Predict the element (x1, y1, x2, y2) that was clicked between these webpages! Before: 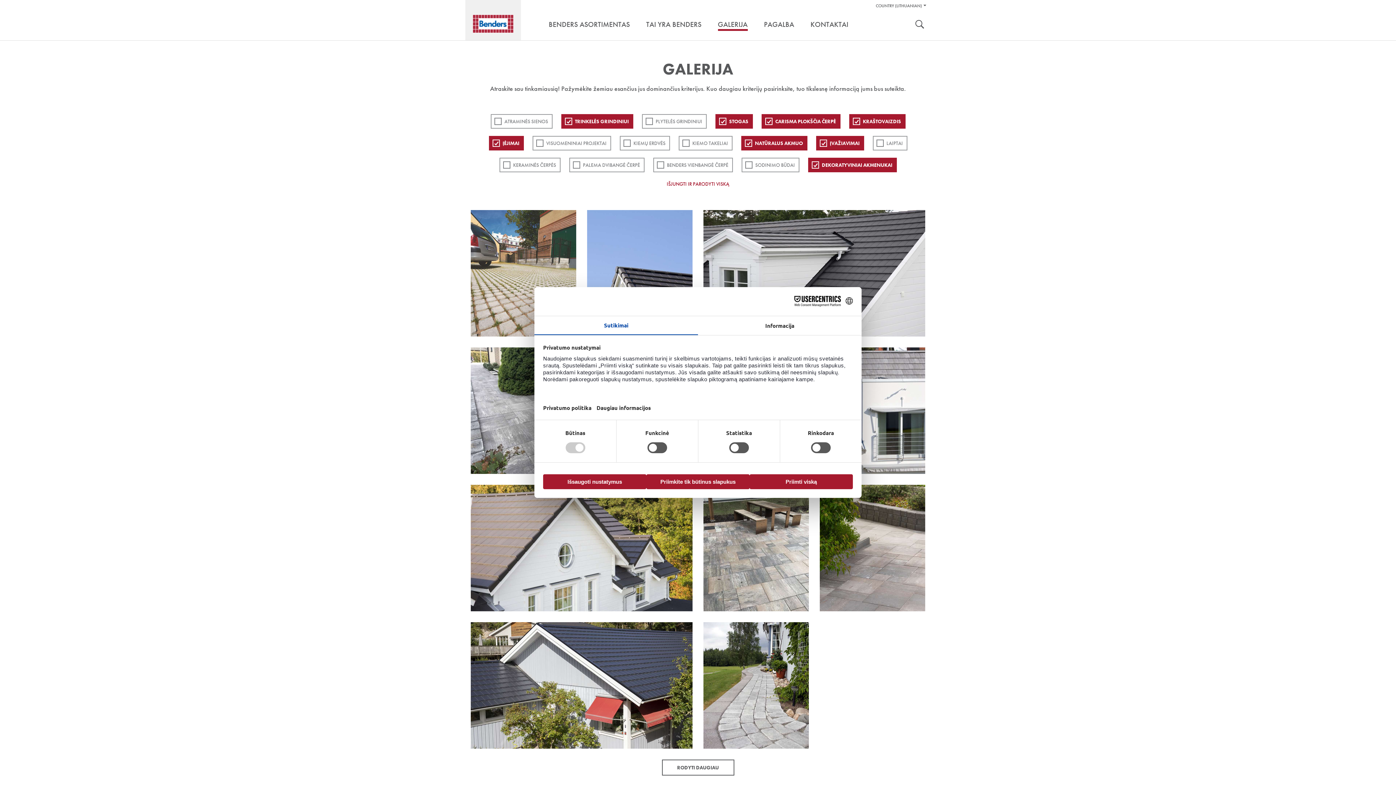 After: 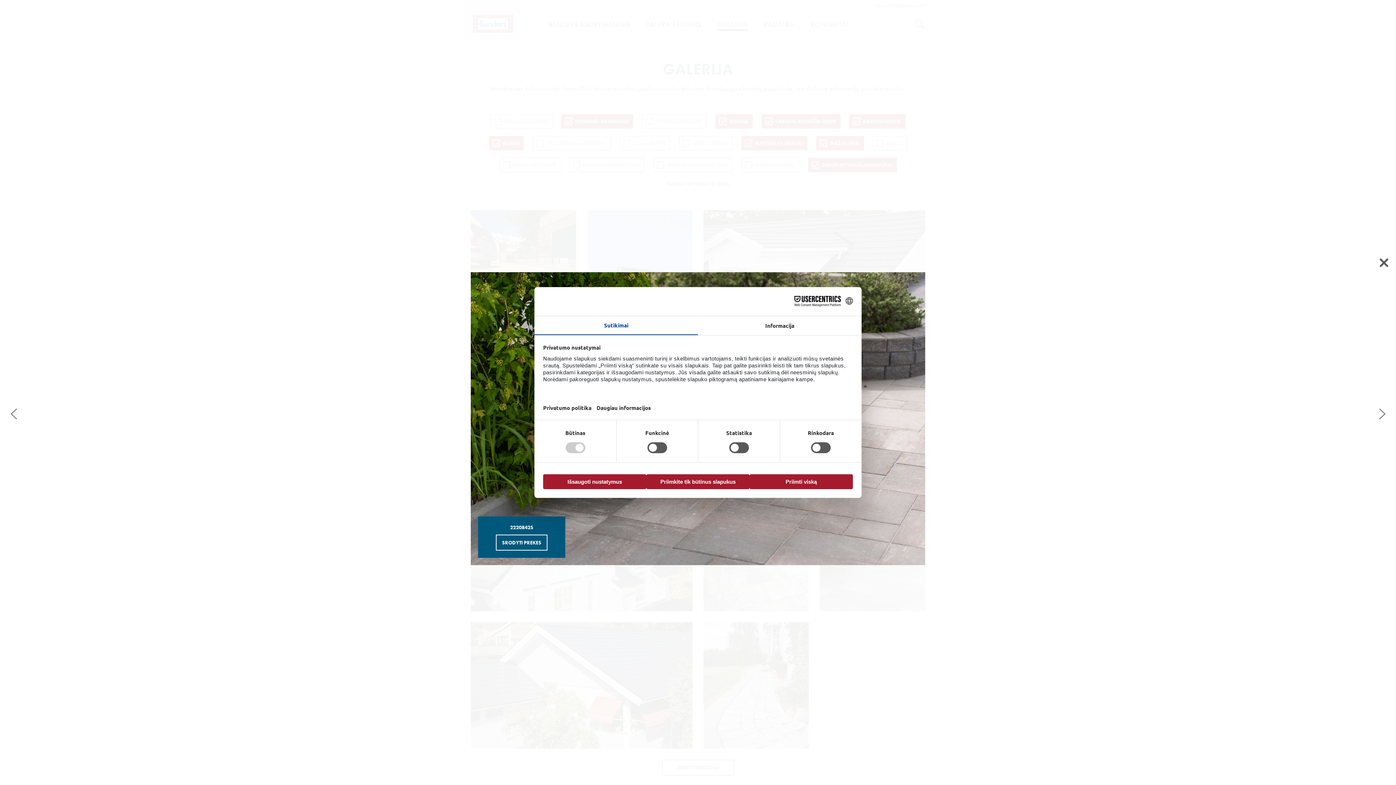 Action: bbox: (820, 485, 925, 611) label: City Stormix pilka,balta,rusva